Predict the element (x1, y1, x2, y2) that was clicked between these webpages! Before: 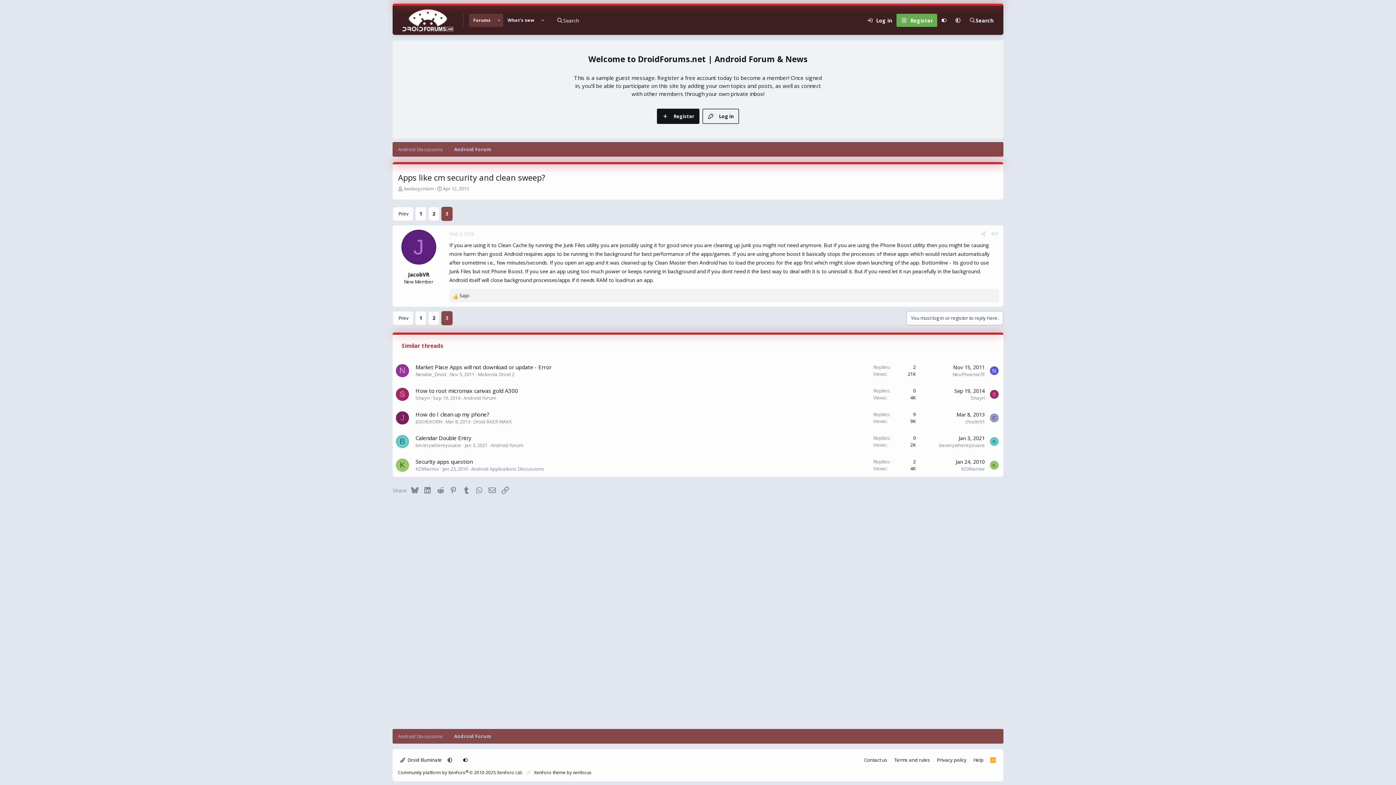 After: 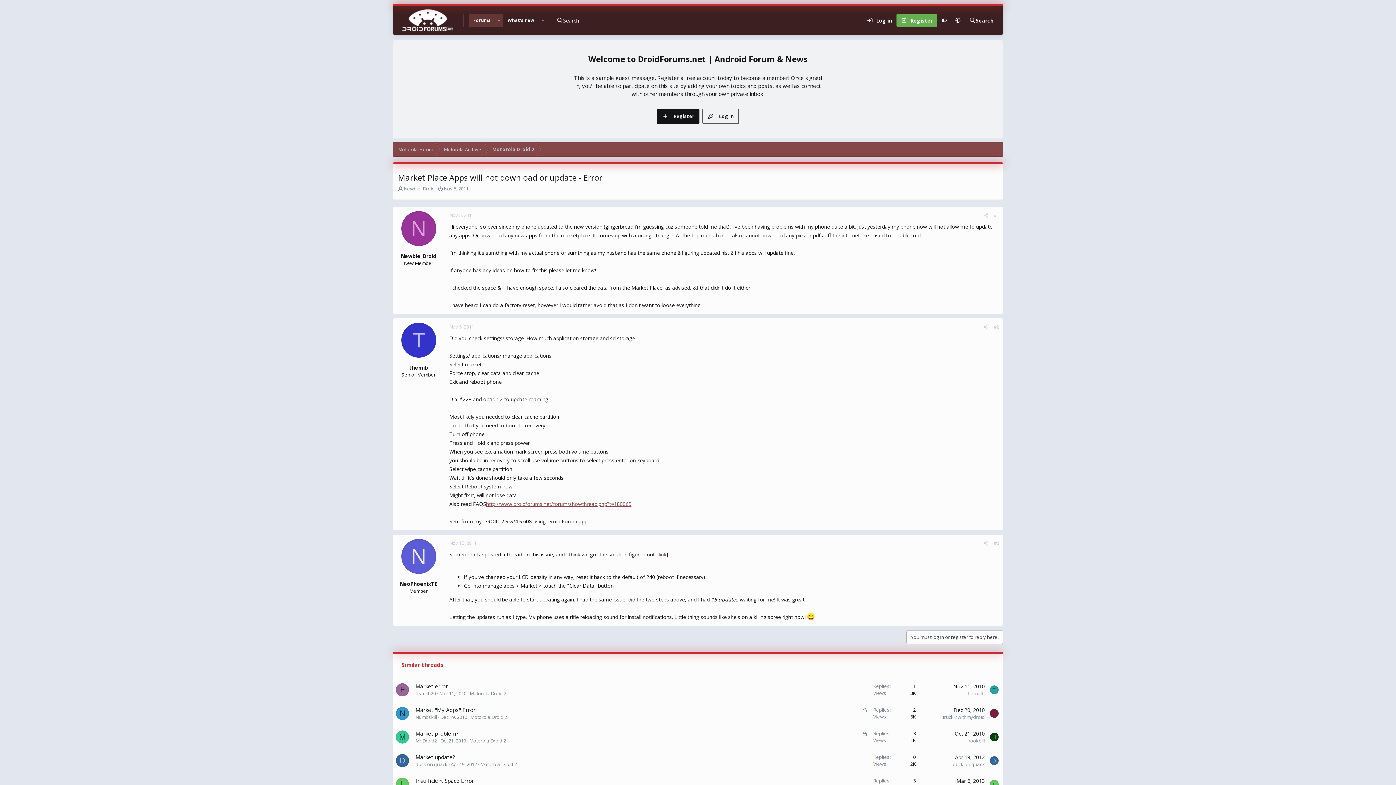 Action: bbox: (449, 371, 474, 377) label: Nov 5, 2011